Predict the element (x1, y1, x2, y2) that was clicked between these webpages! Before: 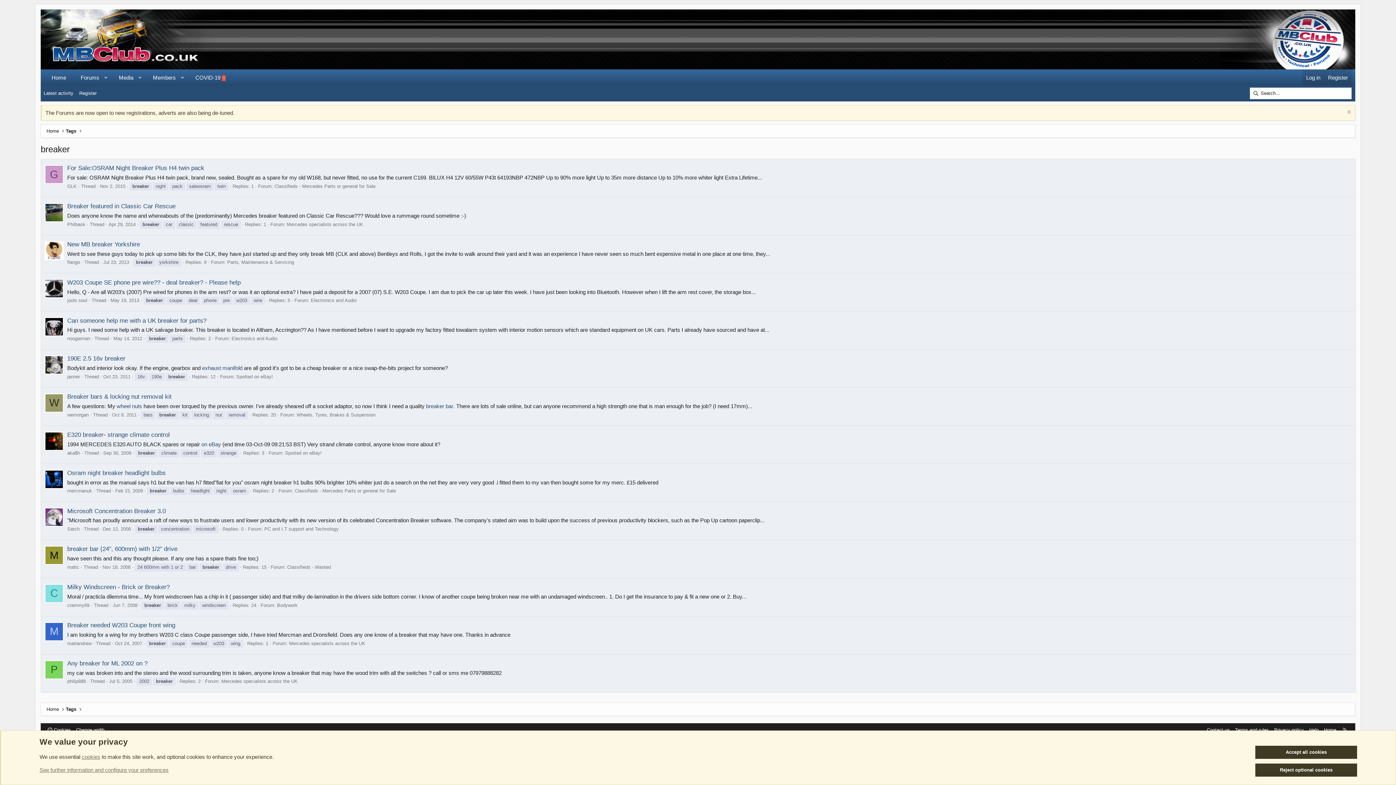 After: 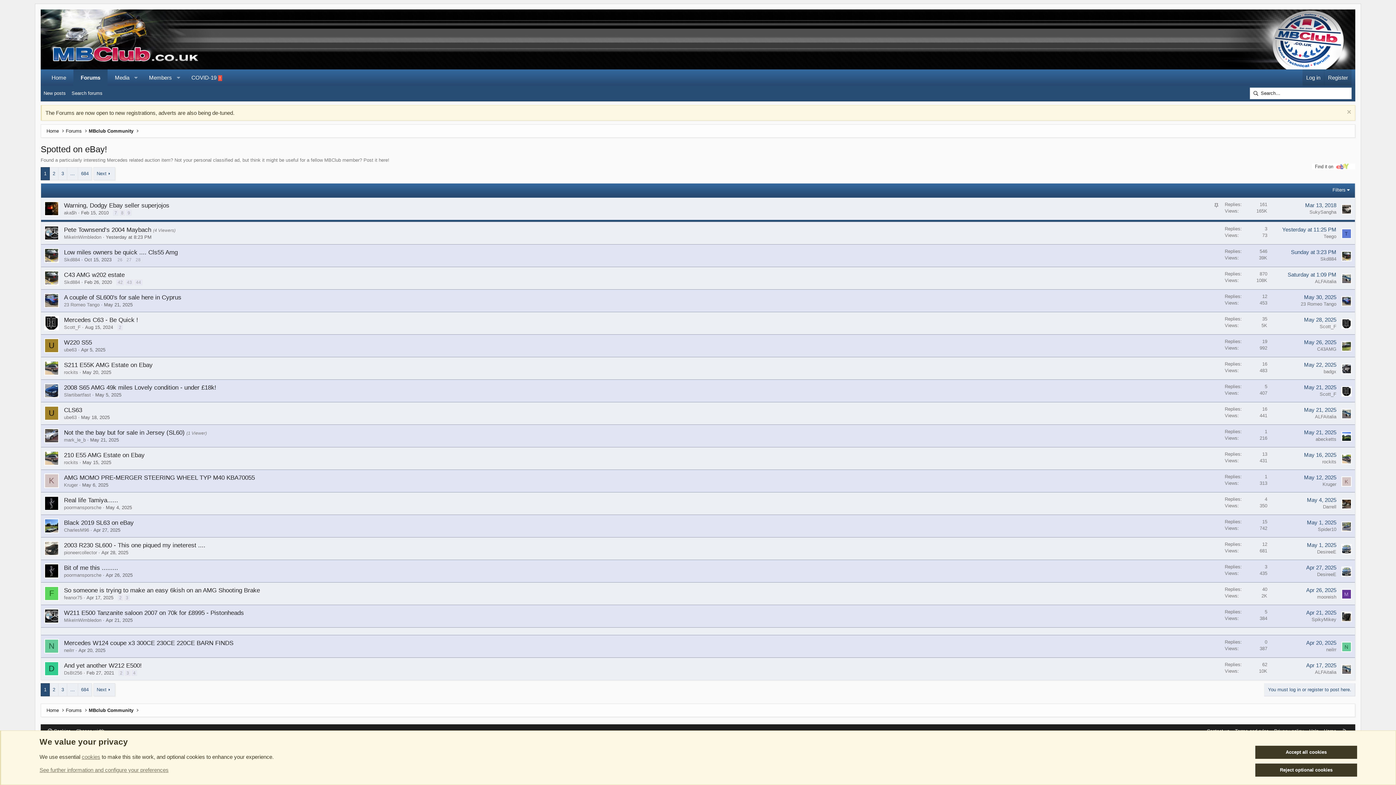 Action: label: Spotted on eBay! bbox: (236, 374, 273, 379)